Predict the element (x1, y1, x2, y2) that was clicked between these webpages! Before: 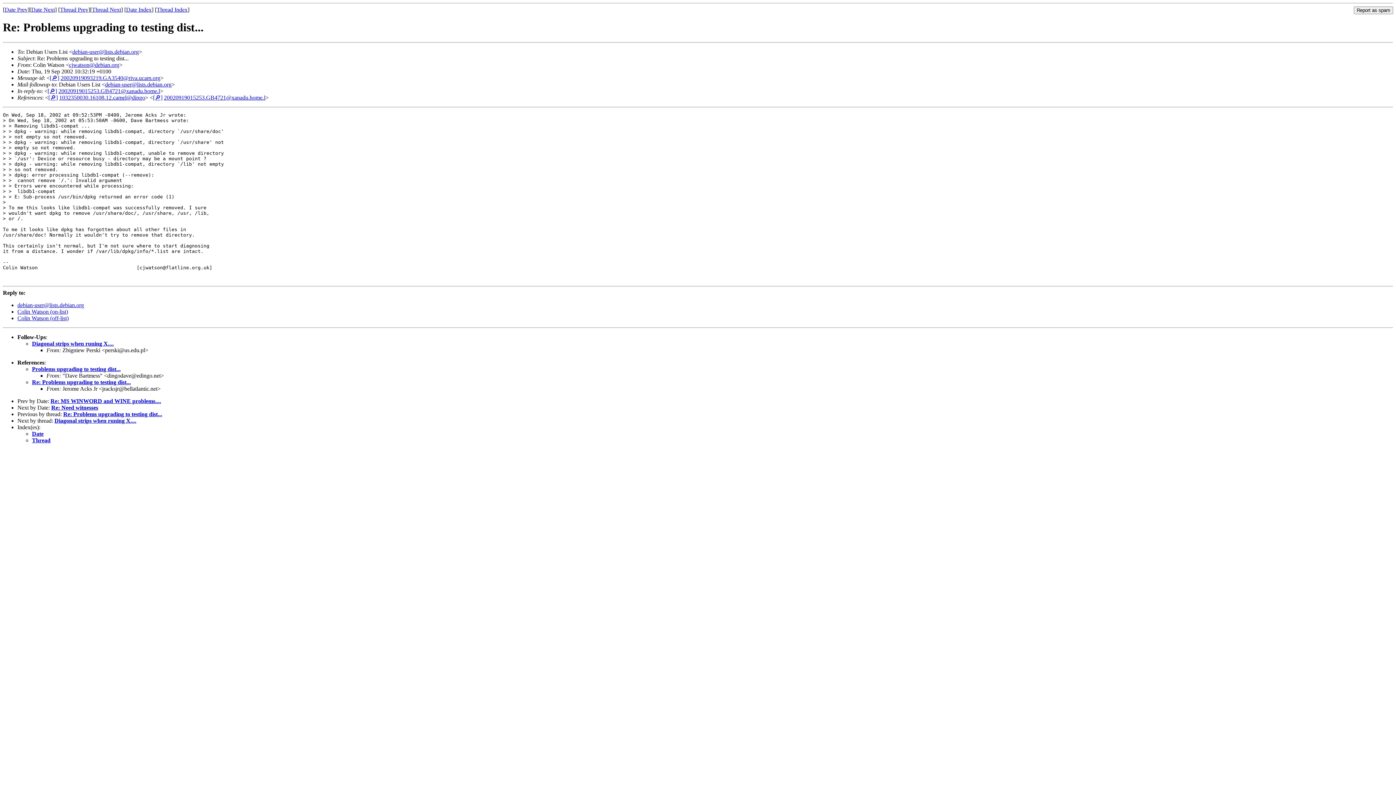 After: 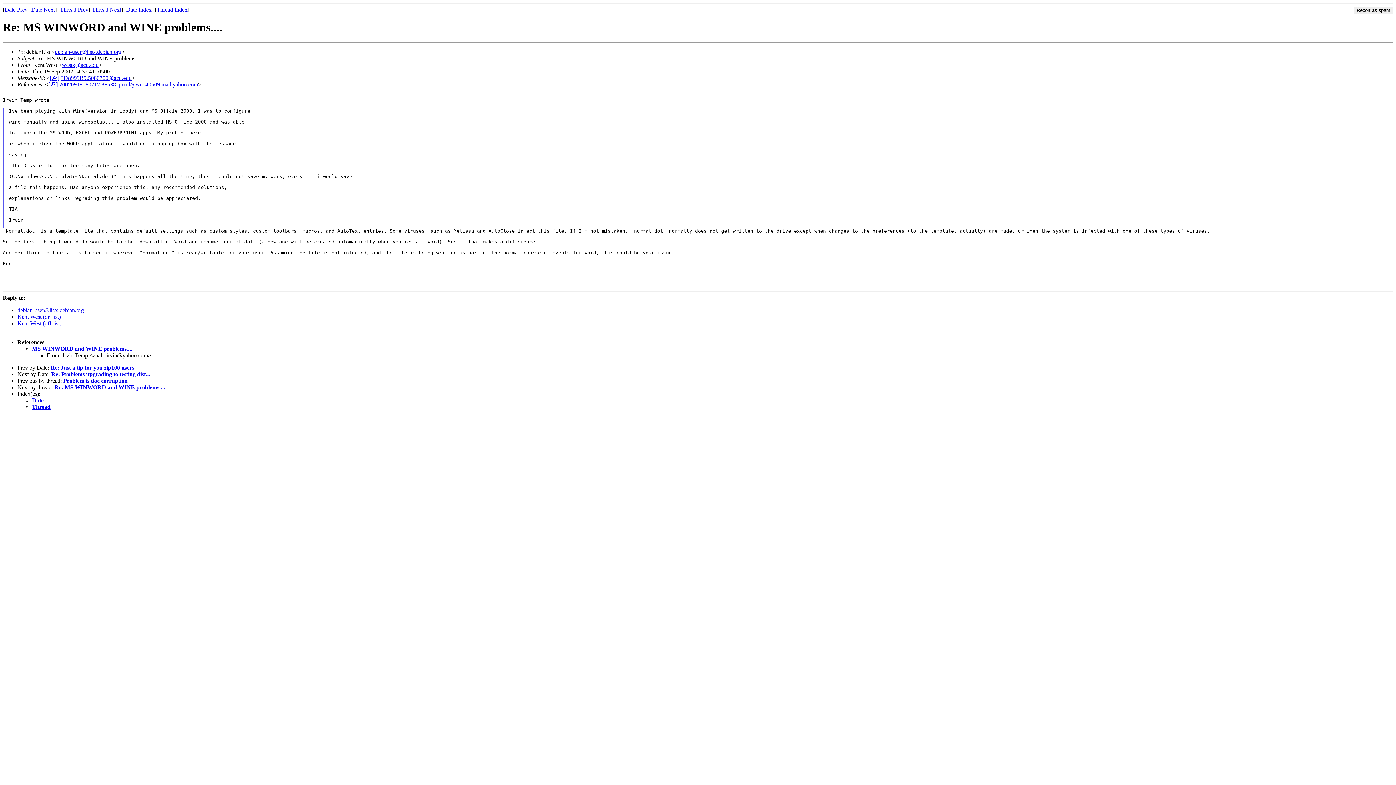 Action: bbox: (4, 6, 27, 12) label: Date Prev